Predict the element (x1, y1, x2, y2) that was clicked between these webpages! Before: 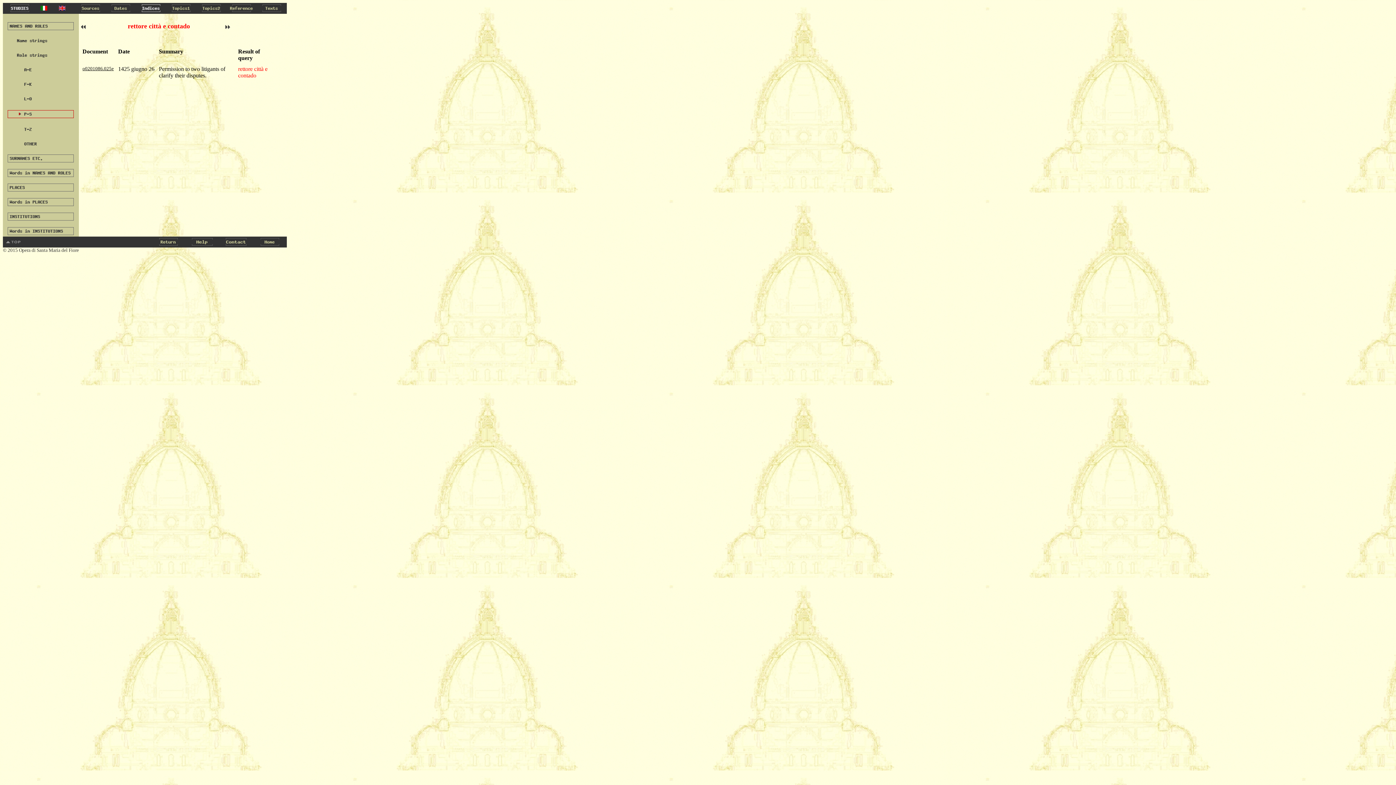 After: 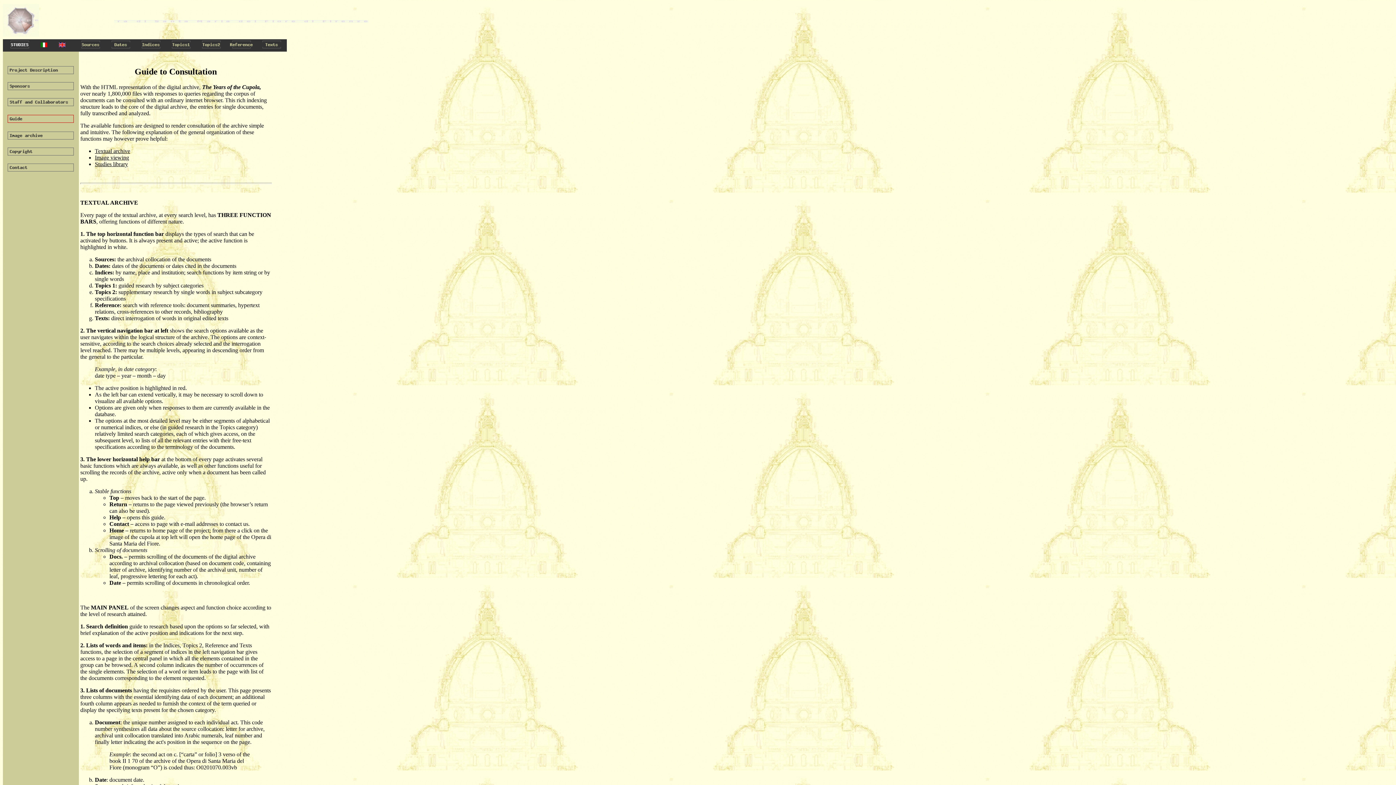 Action: bbox: (185, 242, 219, 248)